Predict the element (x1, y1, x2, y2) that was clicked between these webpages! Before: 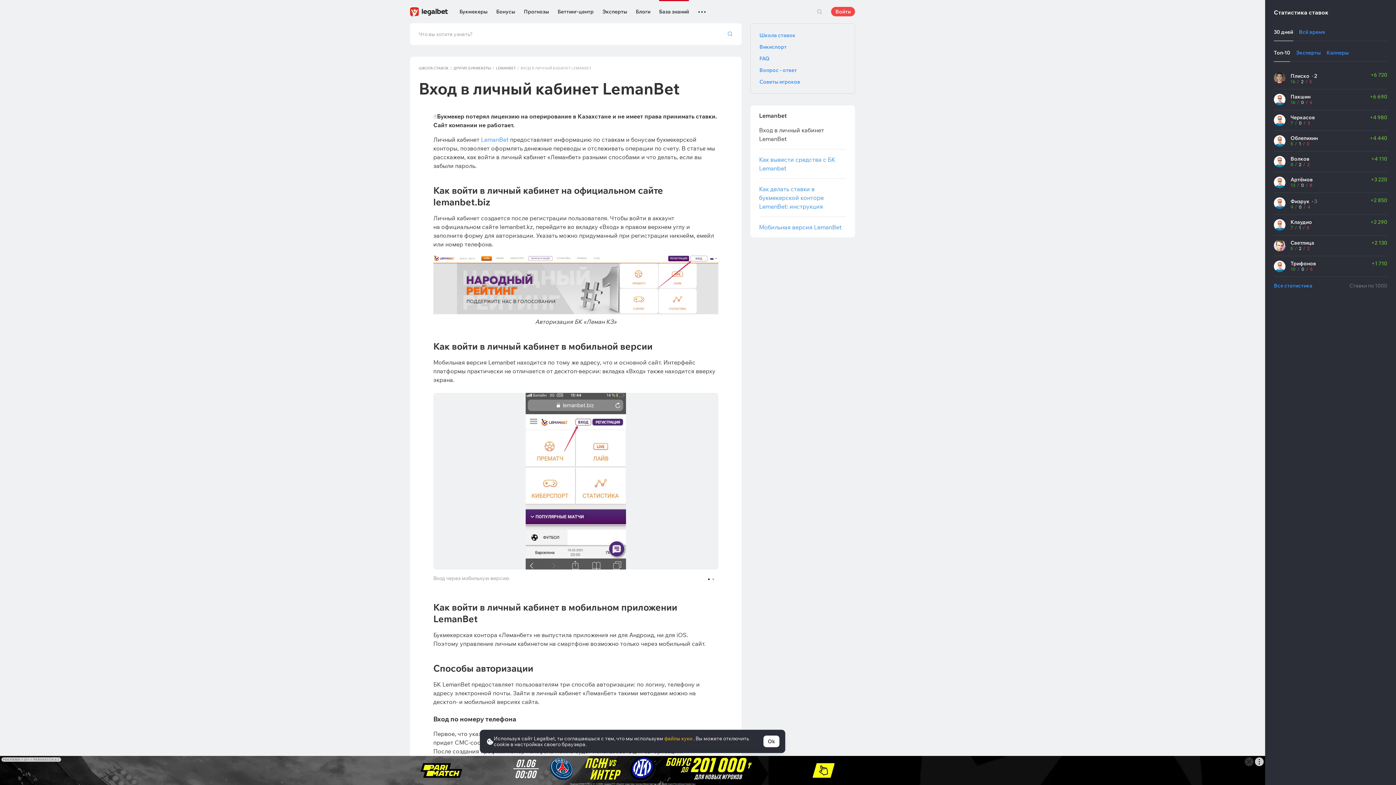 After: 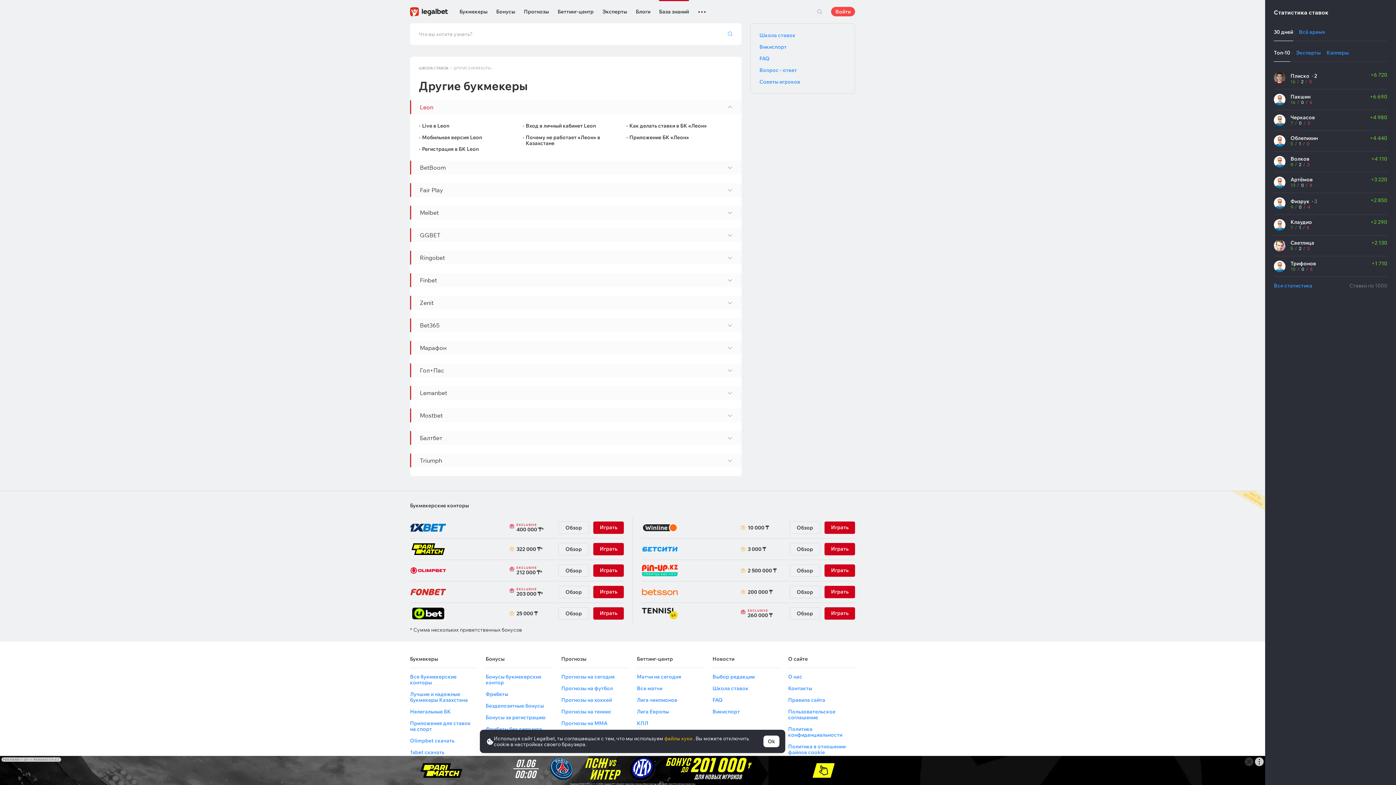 Action: label: ДРУГИЕ БУКМЕКЕРЫ bbox: (453, 65, 491, 70)